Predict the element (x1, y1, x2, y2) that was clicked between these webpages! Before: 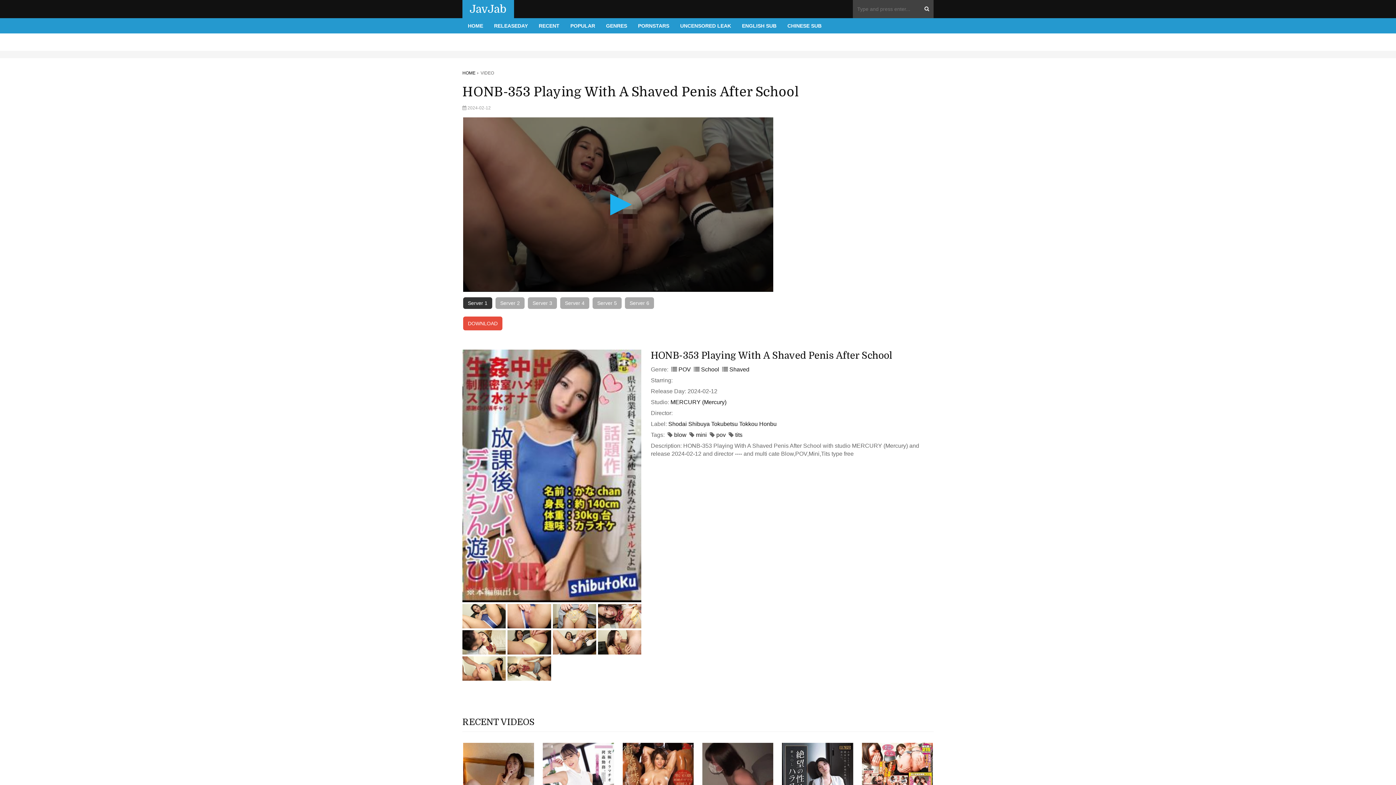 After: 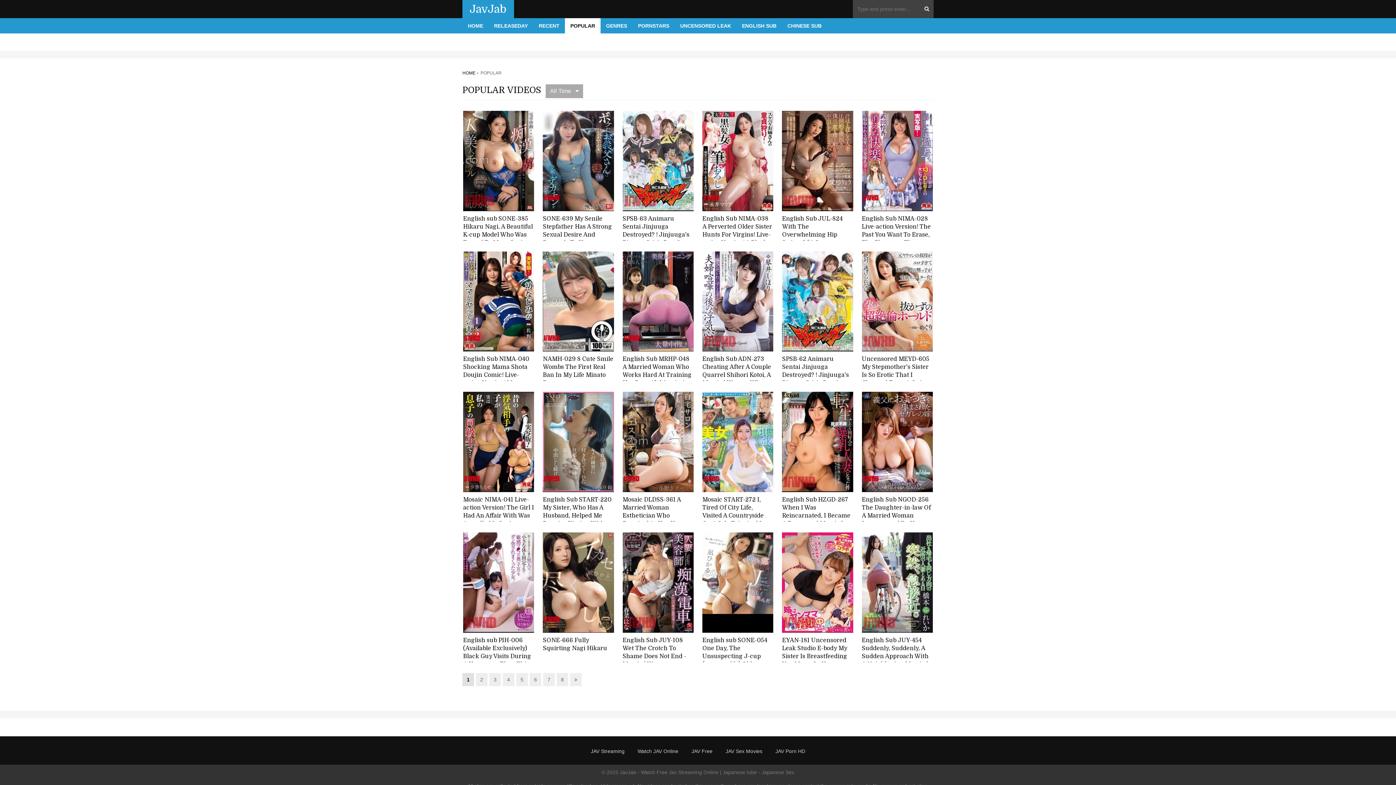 Action: bbox: (565, 18, 600, 33) label: POPULAR